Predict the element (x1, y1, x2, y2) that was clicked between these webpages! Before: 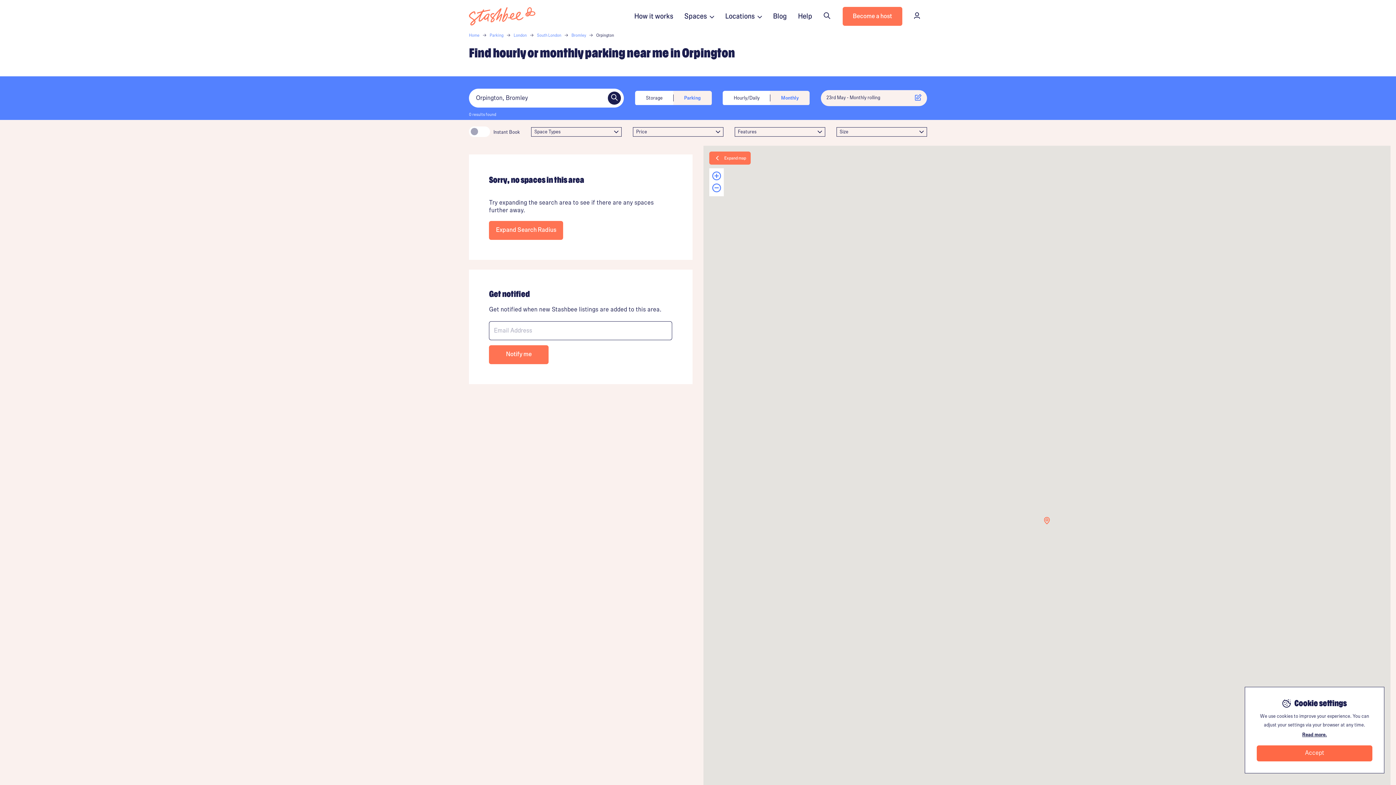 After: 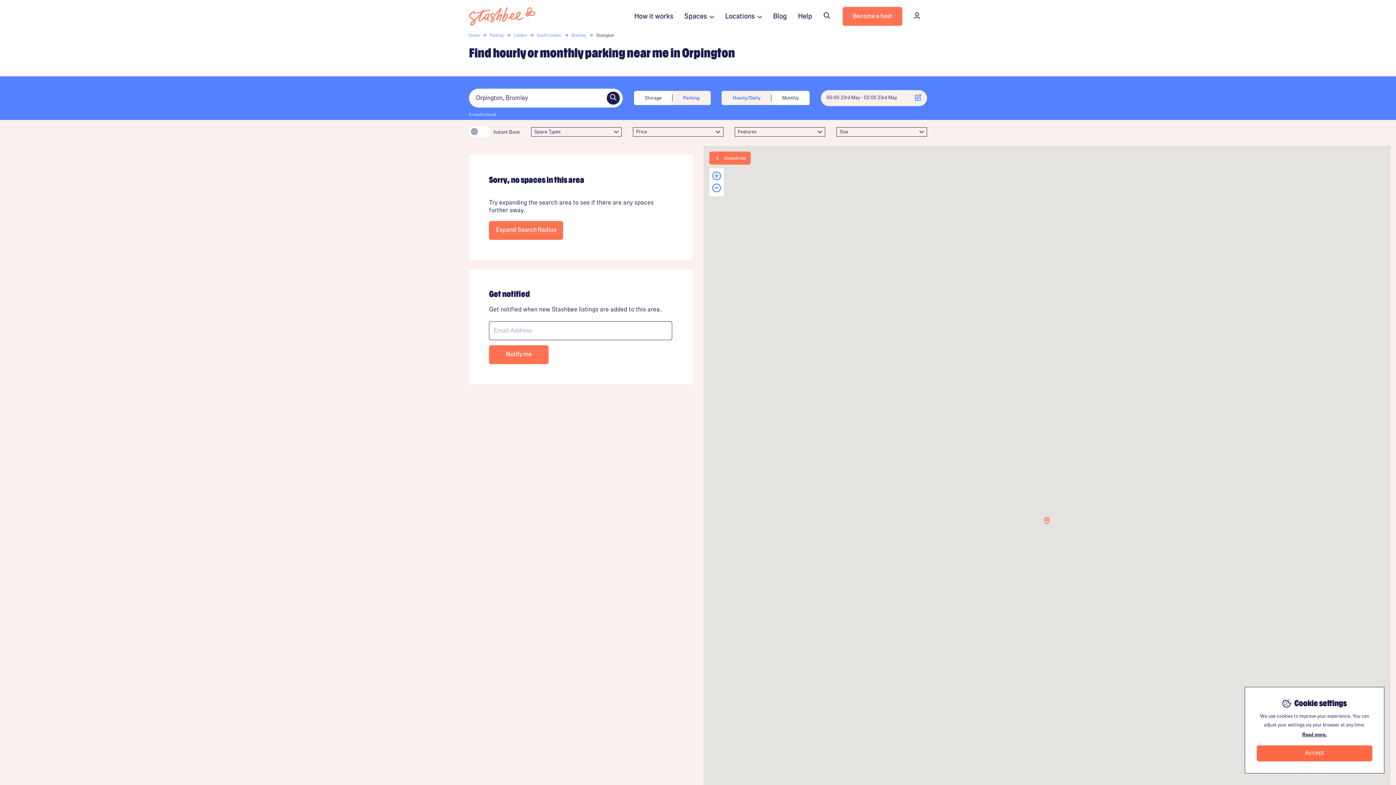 Action: label: Hourly/Daily bbox: (723, 91, 770, 105)